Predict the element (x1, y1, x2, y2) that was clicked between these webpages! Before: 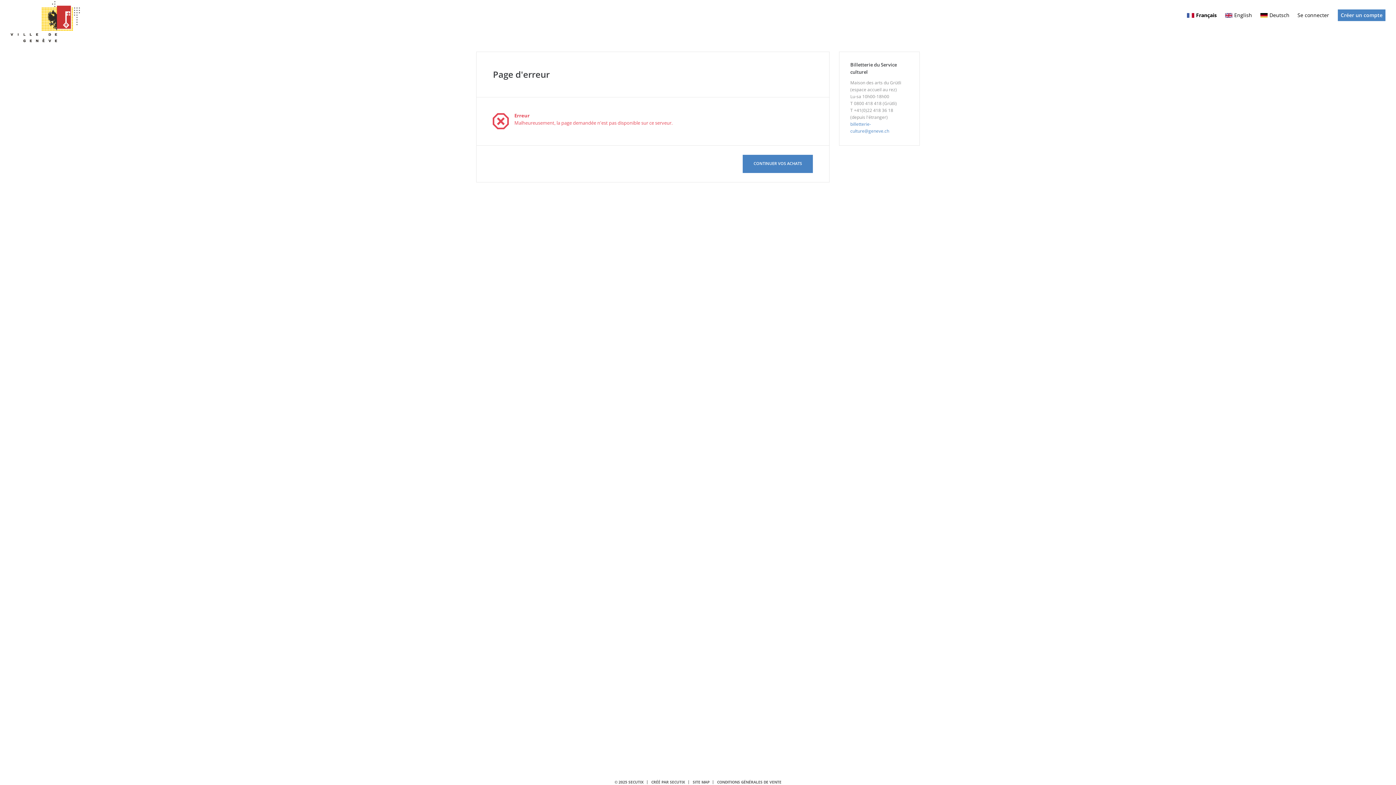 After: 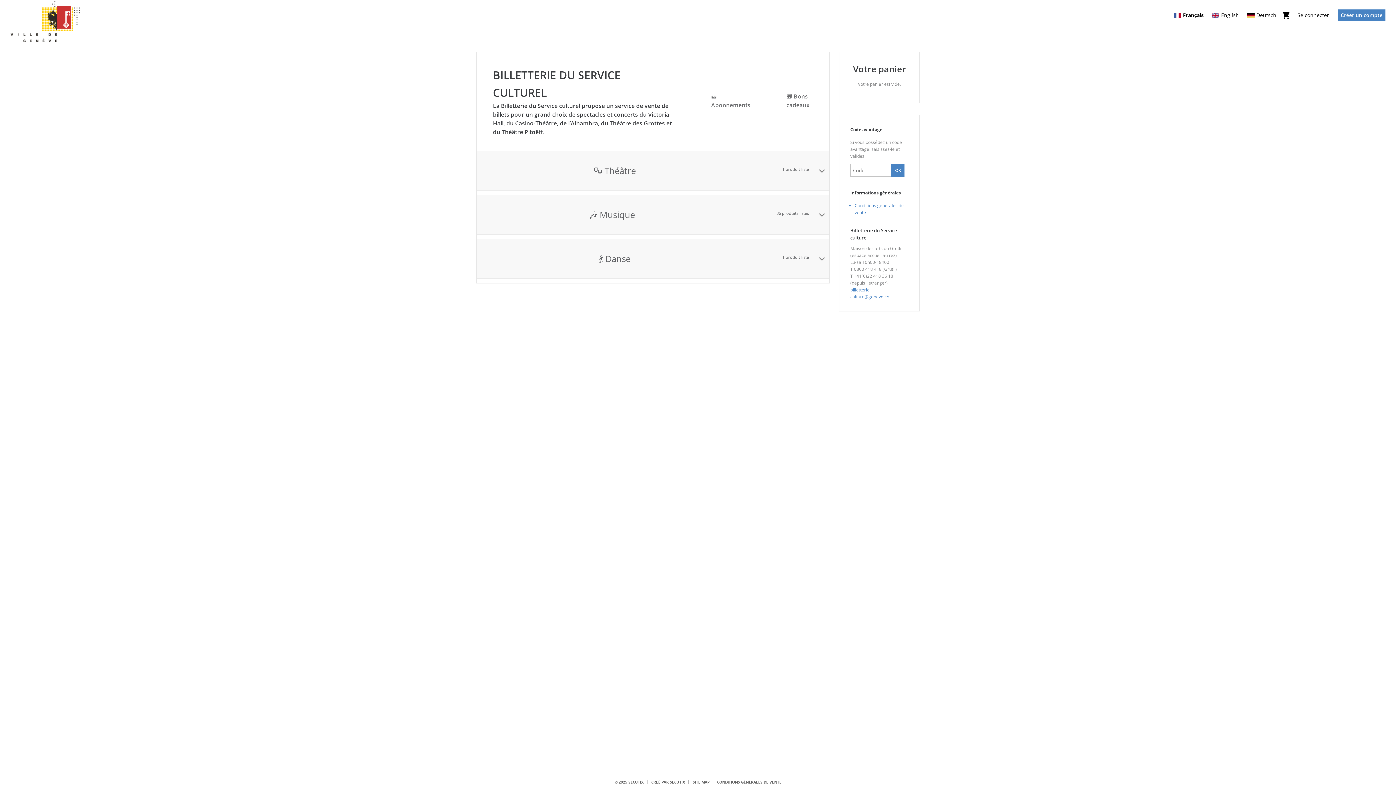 Action: label: Retour à l'accueil bbox: (9, 0, 96, 43)